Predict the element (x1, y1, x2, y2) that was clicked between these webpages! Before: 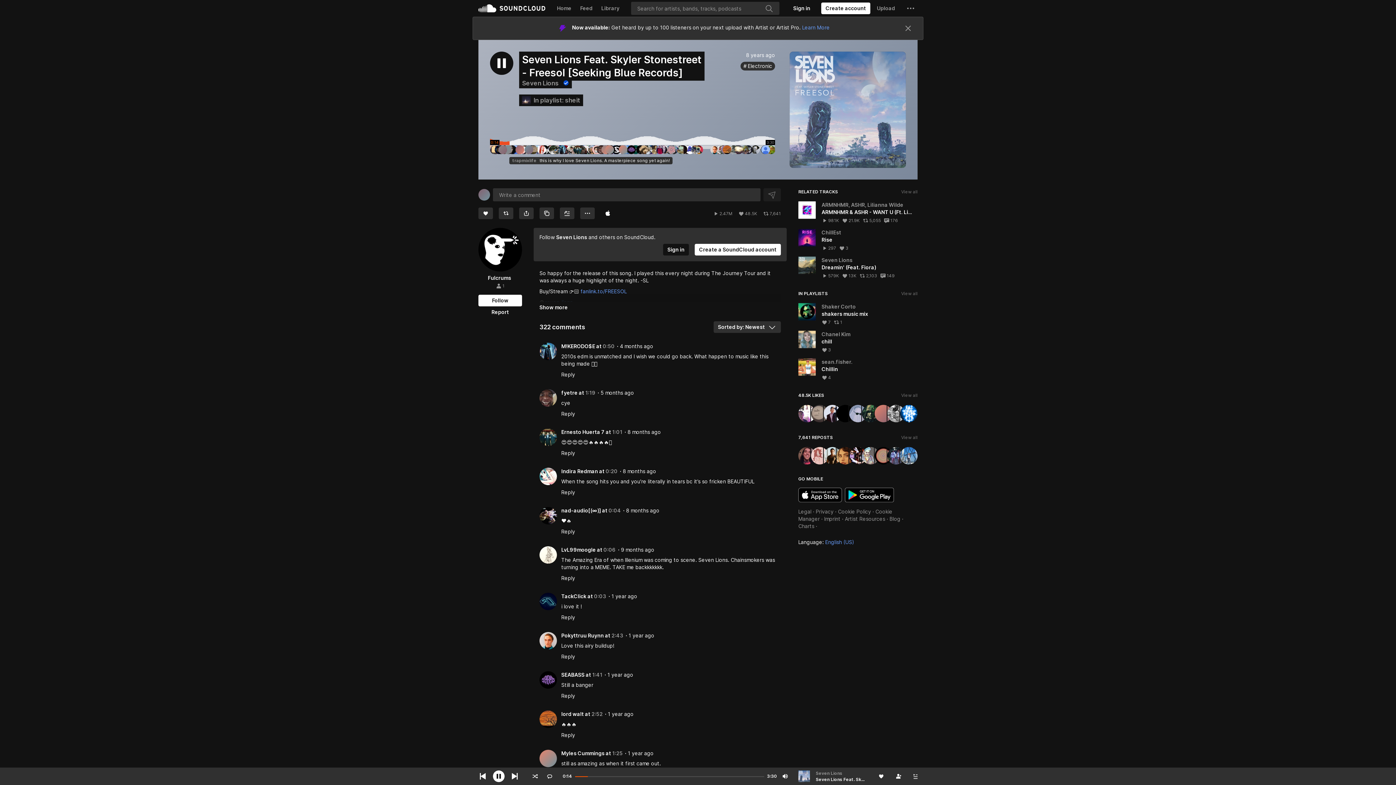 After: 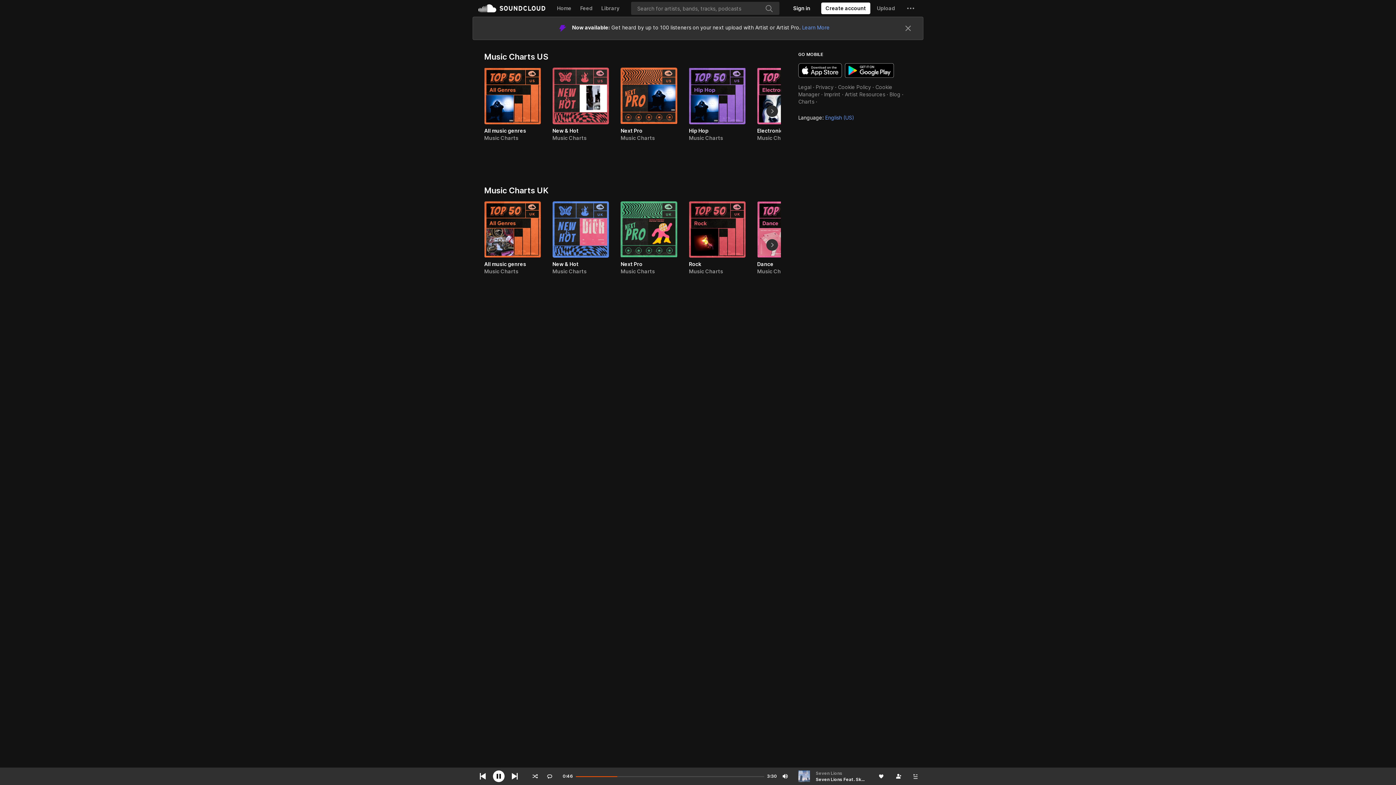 Action: label: Charts bbox: (798, 180, 814, 186)